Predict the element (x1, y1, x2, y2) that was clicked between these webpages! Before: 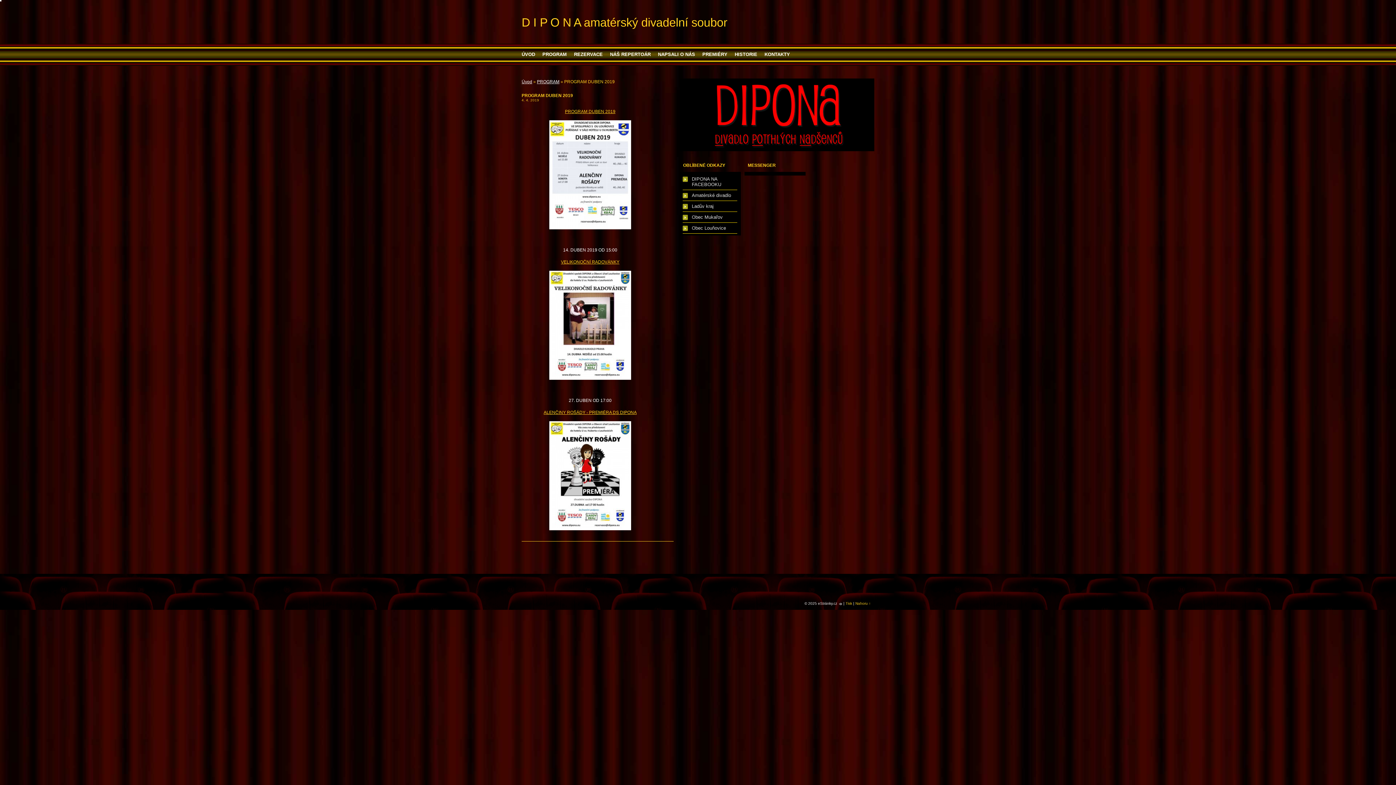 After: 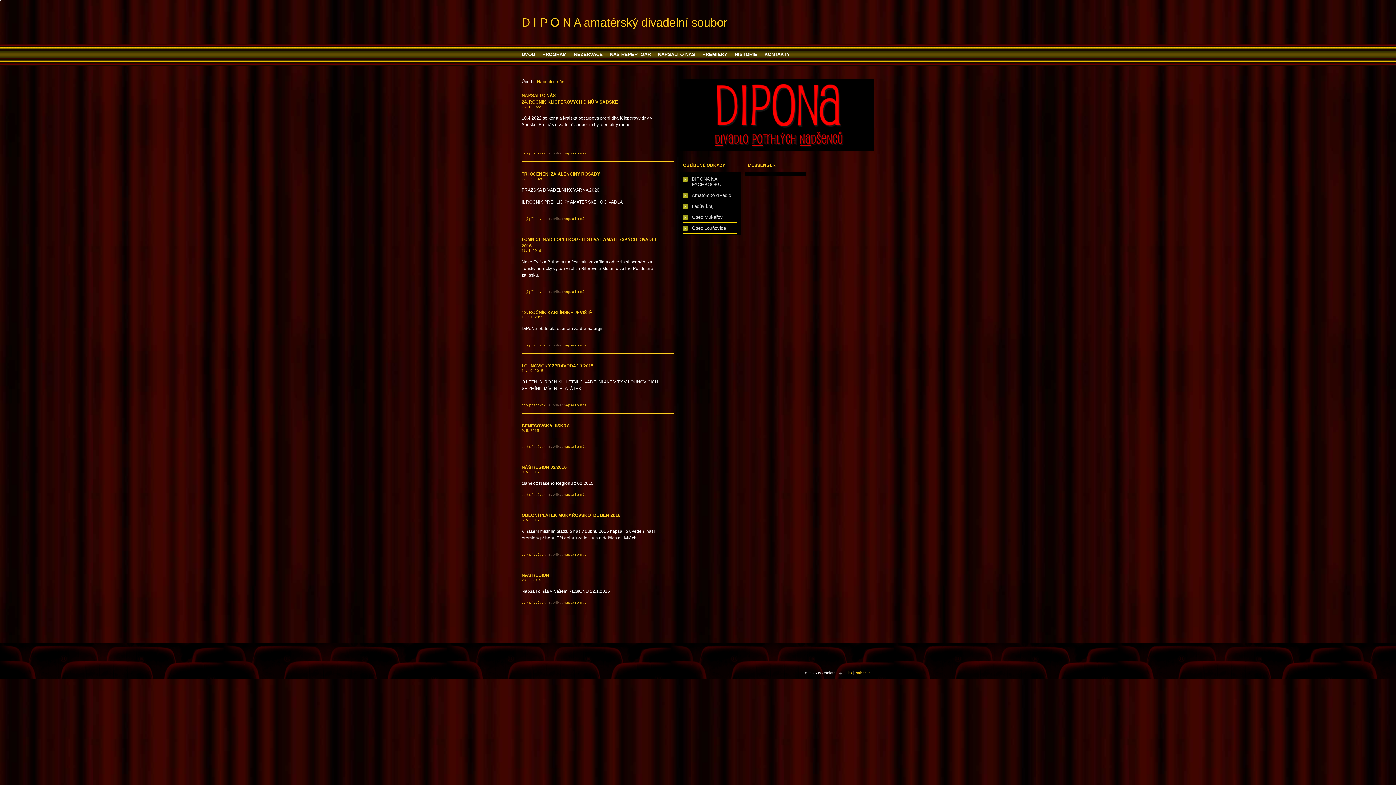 Action: label: NAPSALI O NÁS bbox: (658, 43, 695, 65)